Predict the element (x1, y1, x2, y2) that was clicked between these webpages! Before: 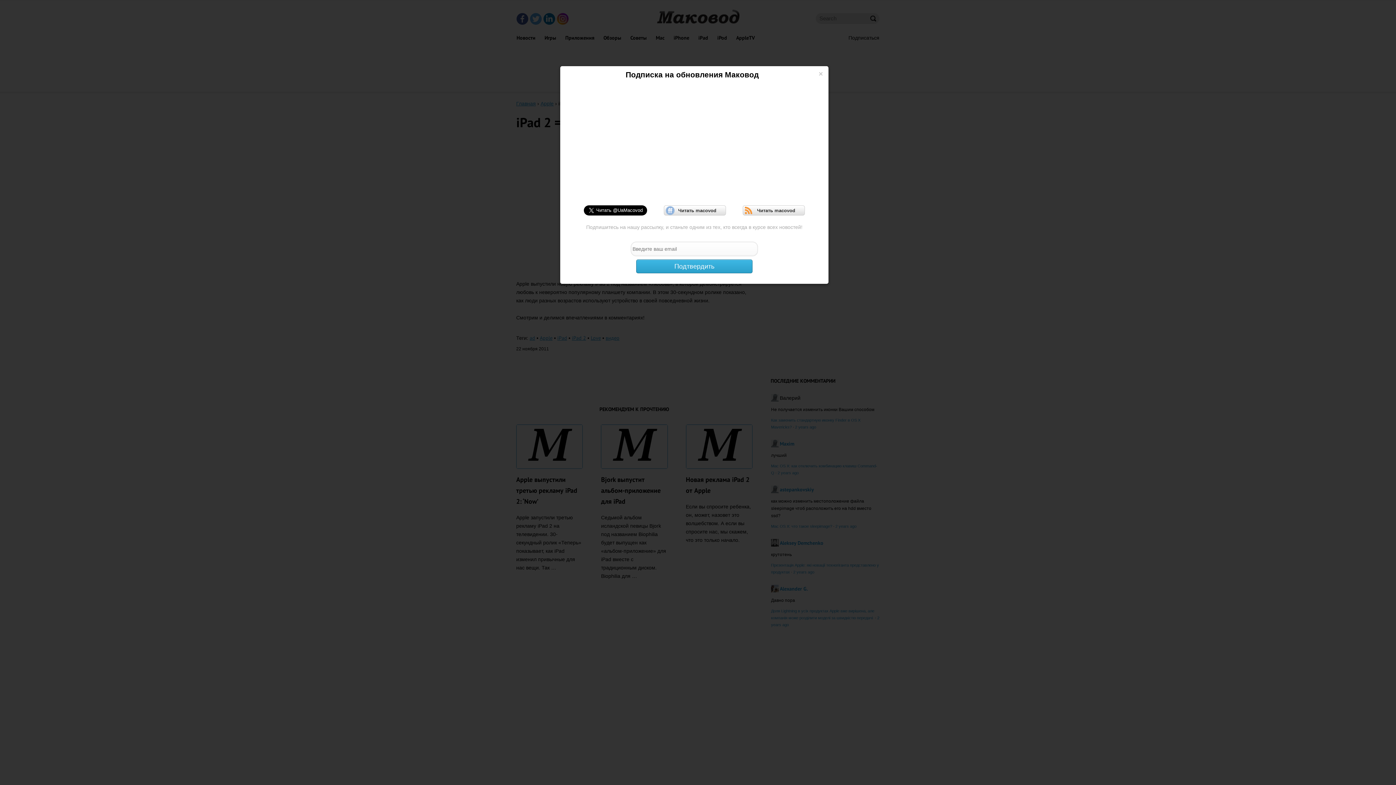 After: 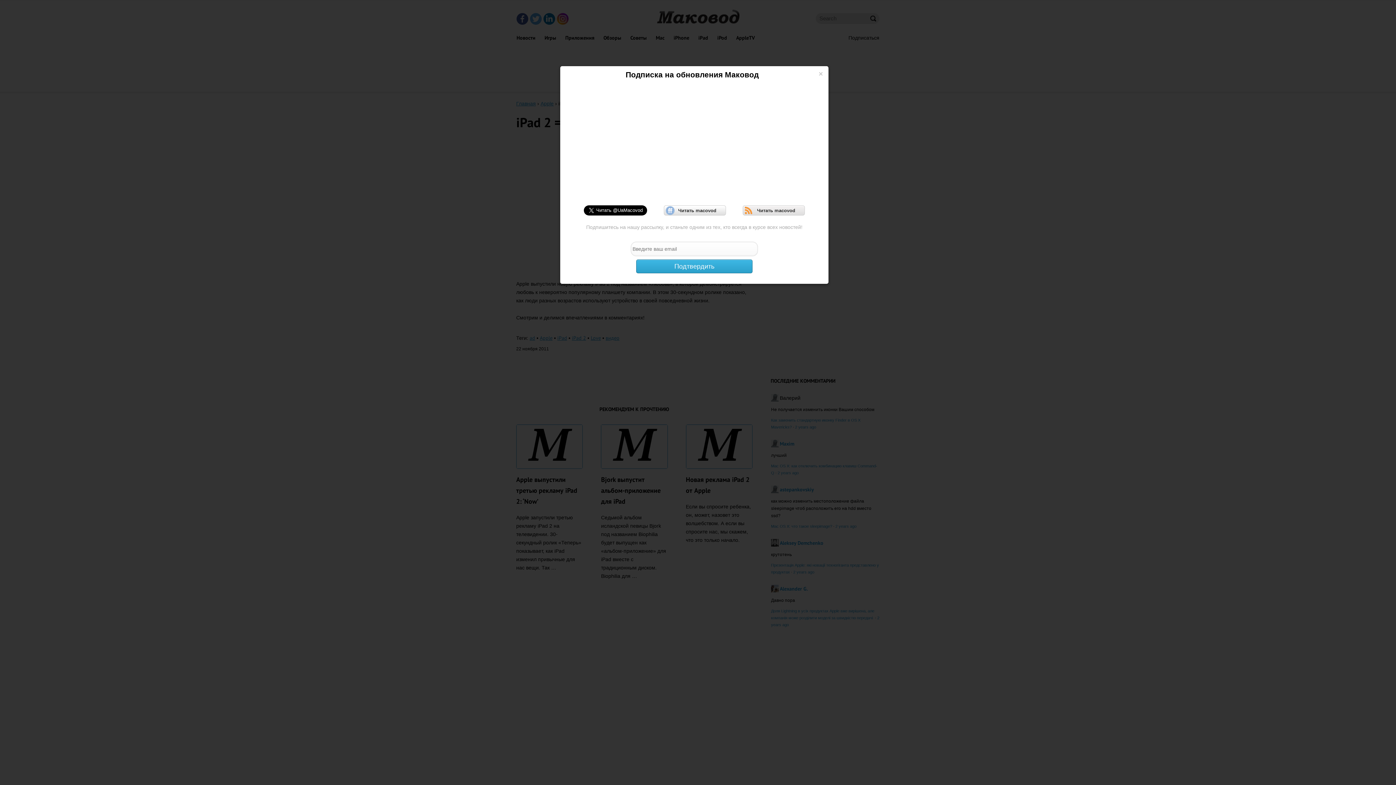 Action: bbox: (742, 205, 805, 215) label:  Читать macovod